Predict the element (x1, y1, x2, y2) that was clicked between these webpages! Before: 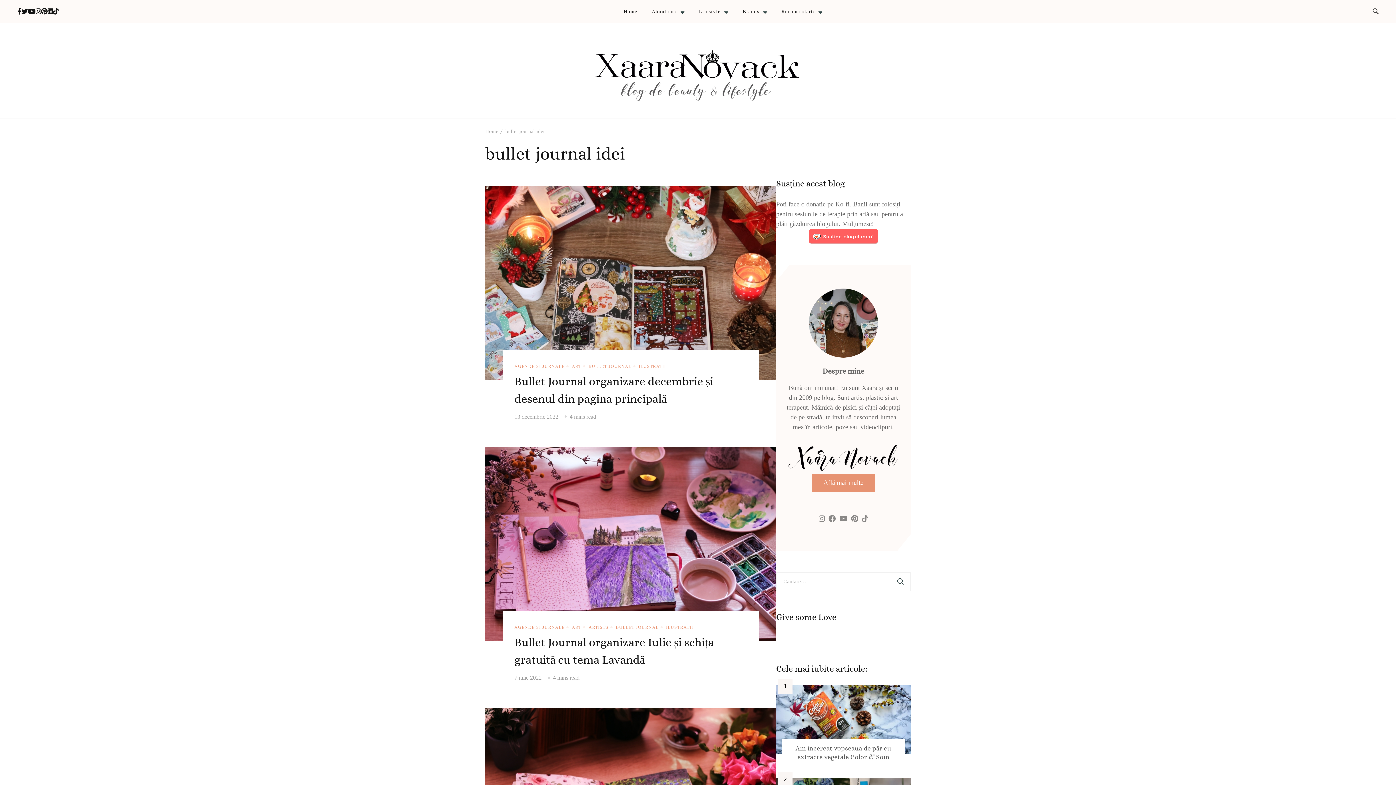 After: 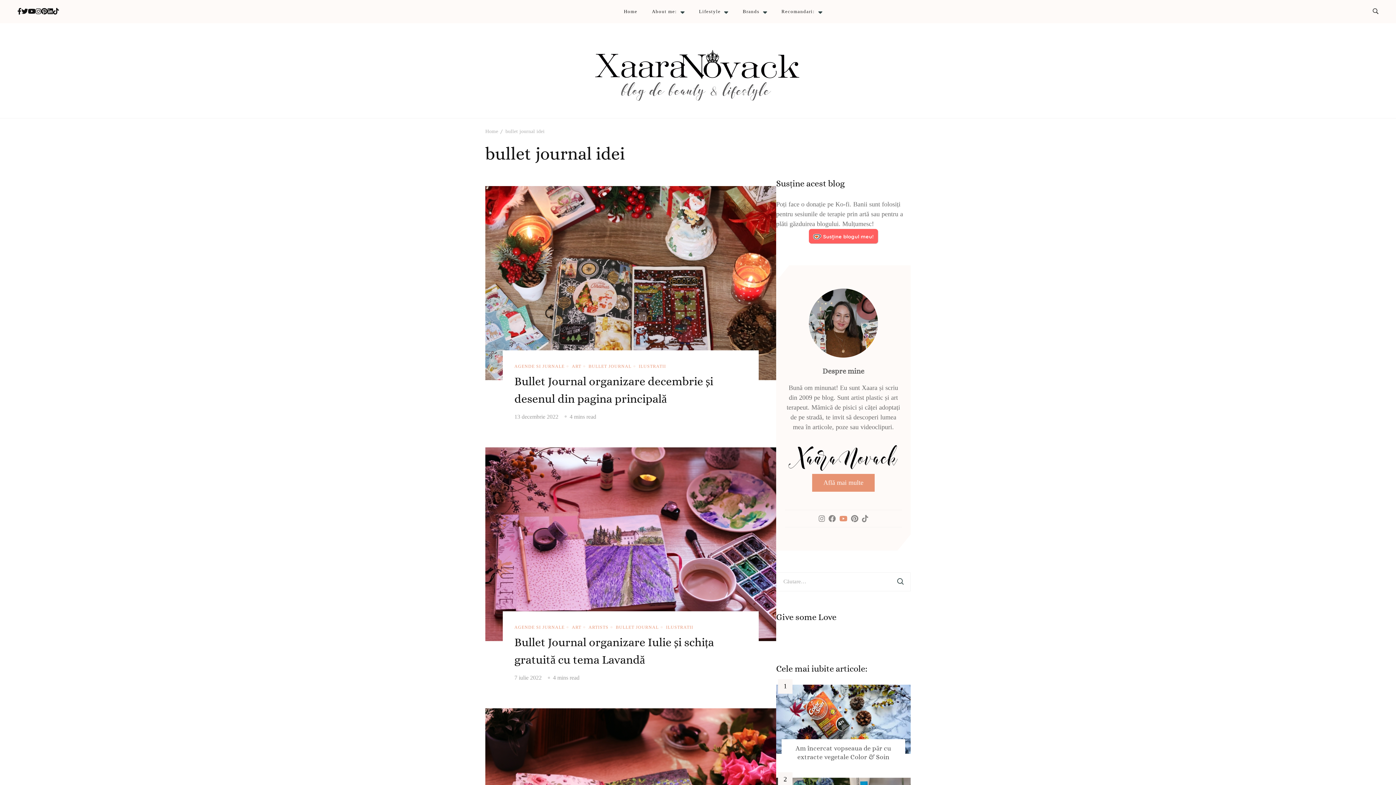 Action: bbox: (839, 515, 847, 522)